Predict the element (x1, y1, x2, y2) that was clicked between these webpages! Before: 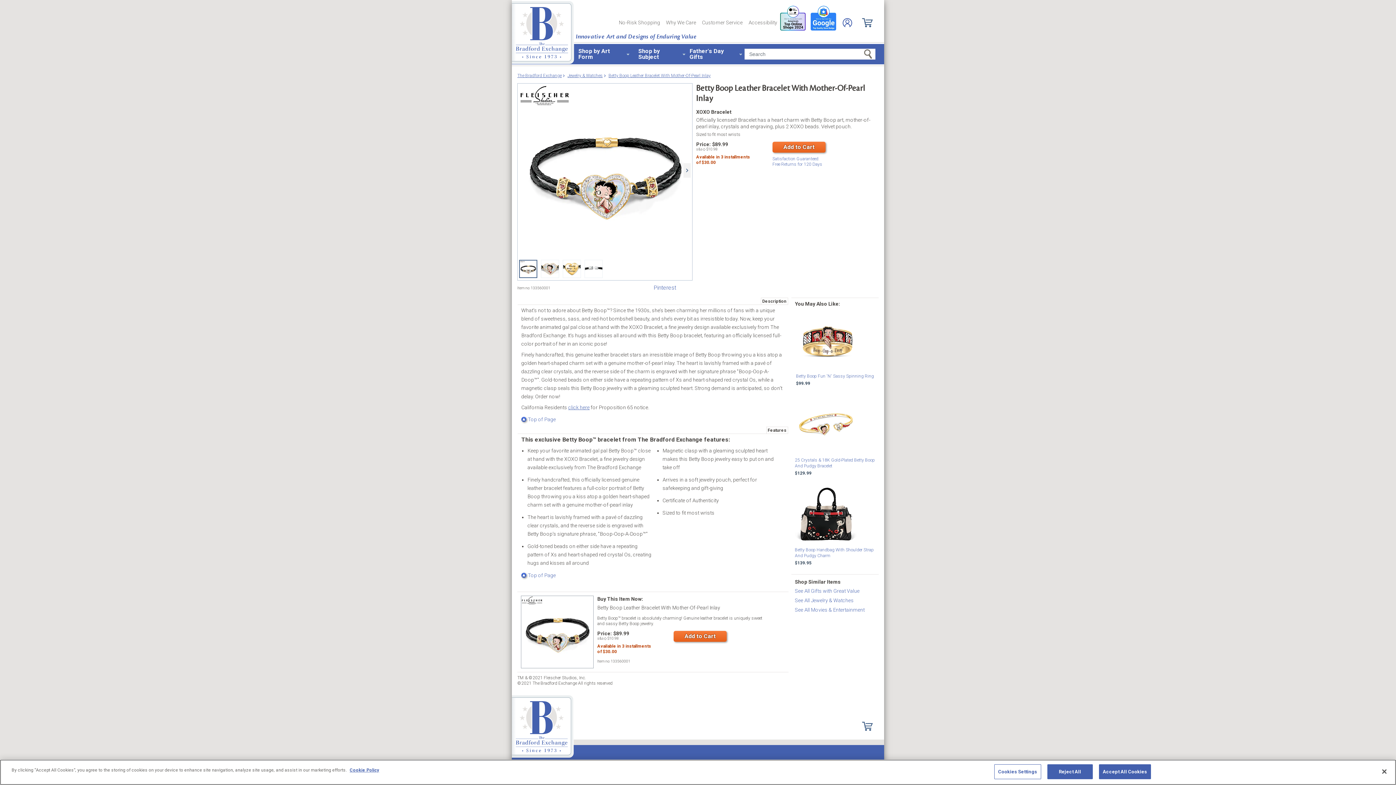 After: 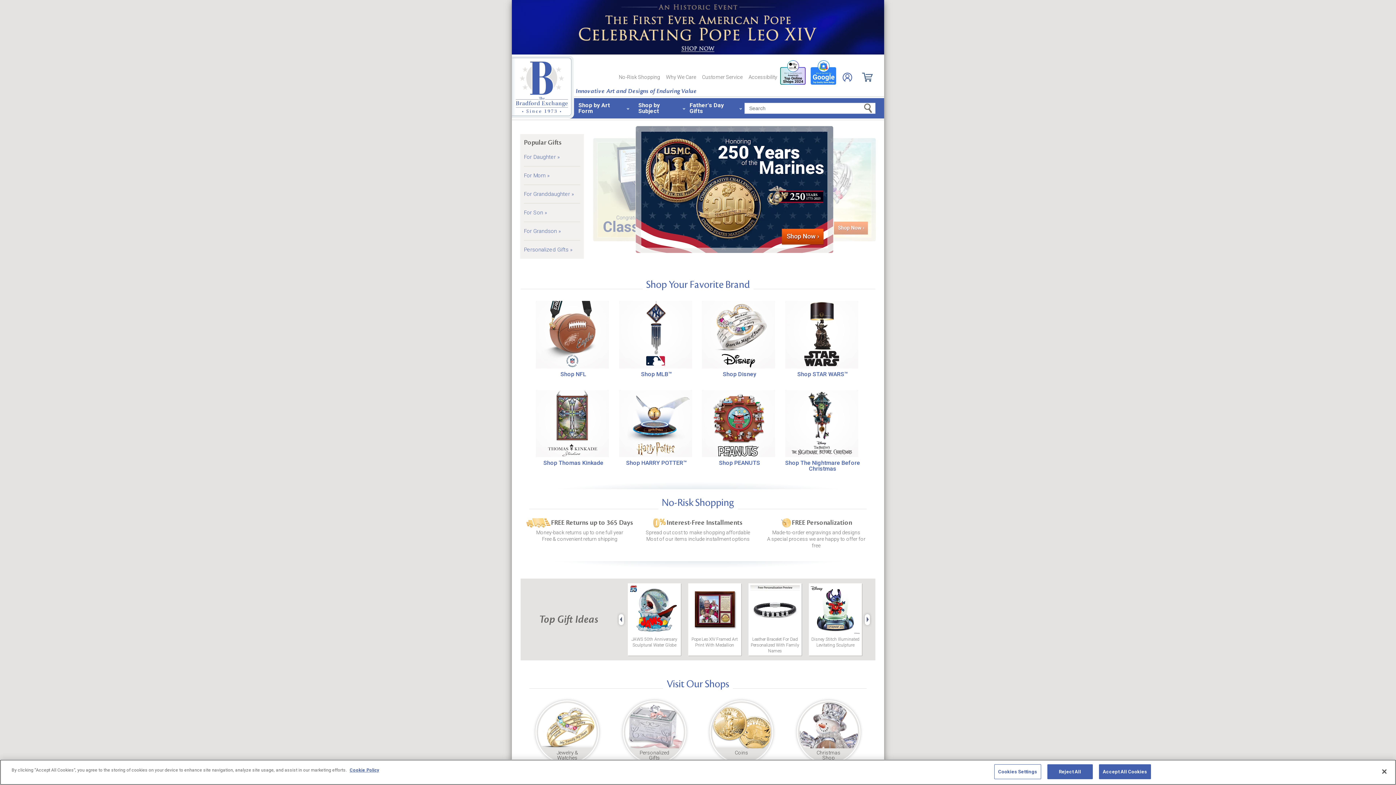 Action: label: The Bradford Exchange bbox: (517, 72, 561, 78)